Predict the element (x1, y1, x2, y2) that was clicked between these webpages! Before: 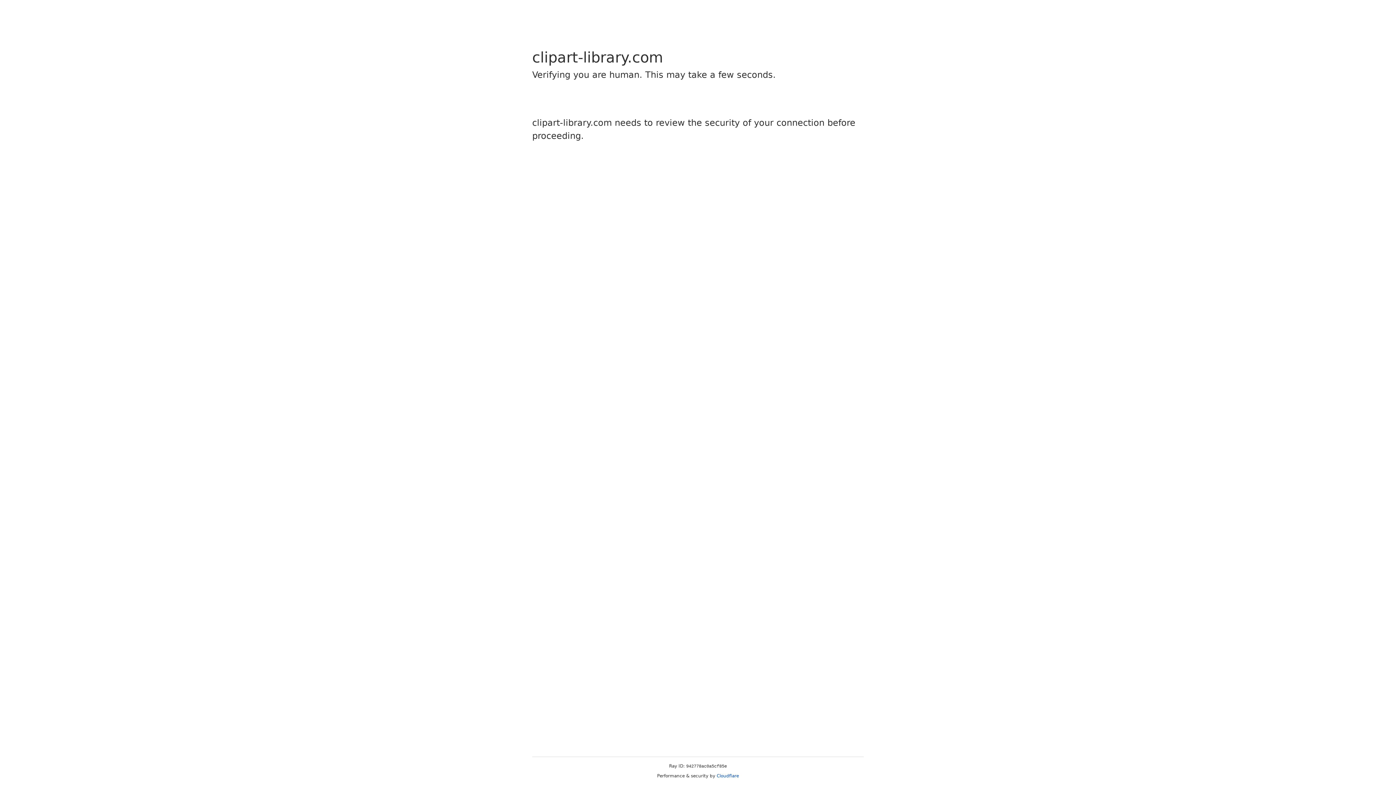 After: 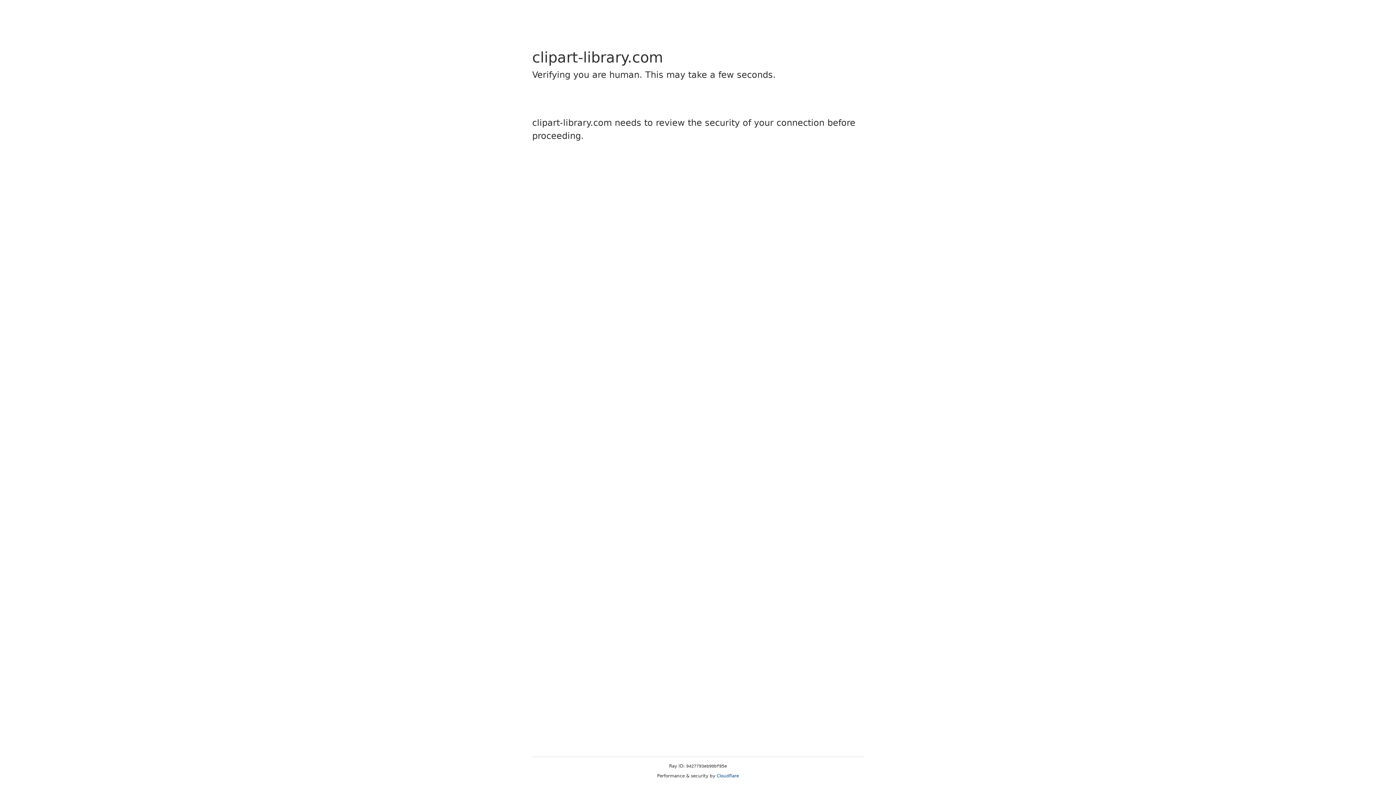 Action: label: Cloudflare bbox: (716, 773, 739, 778)